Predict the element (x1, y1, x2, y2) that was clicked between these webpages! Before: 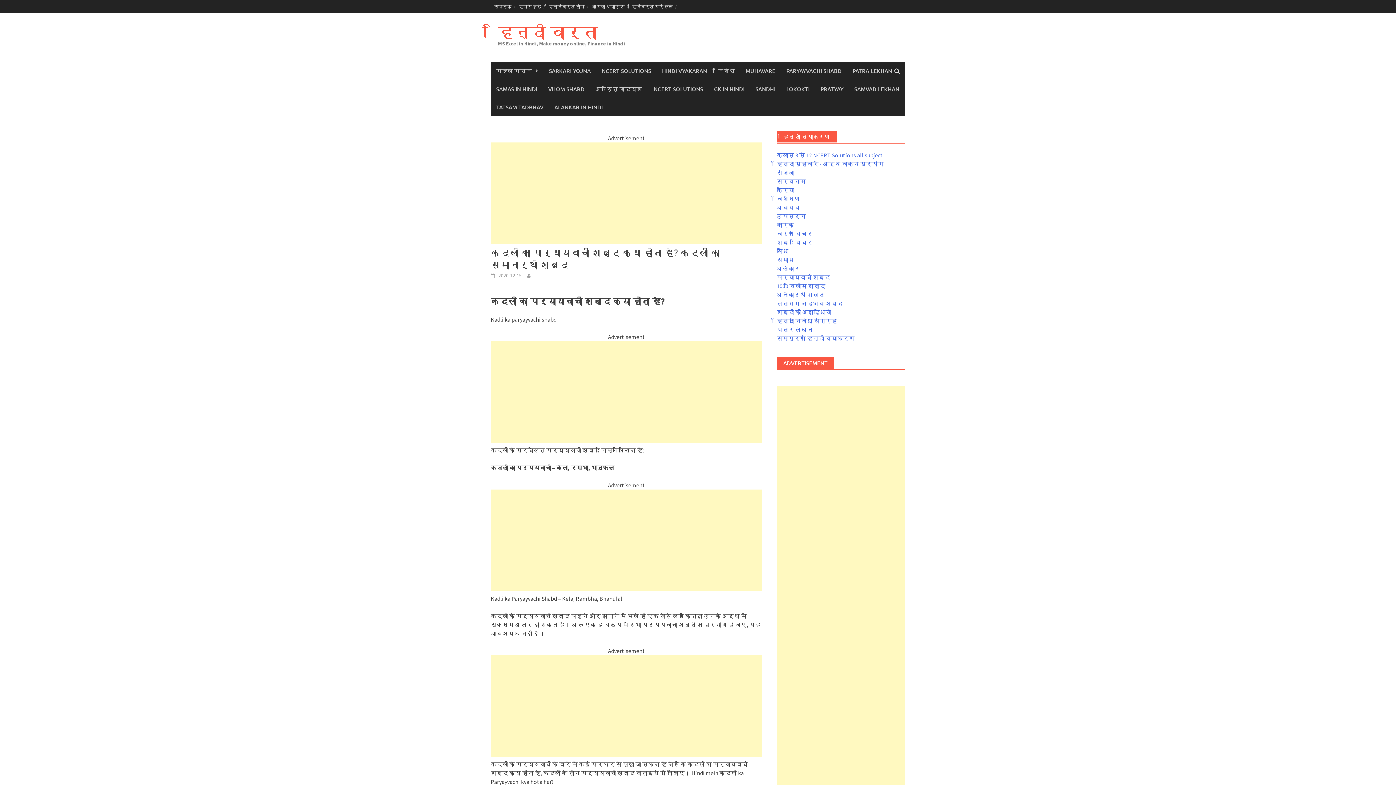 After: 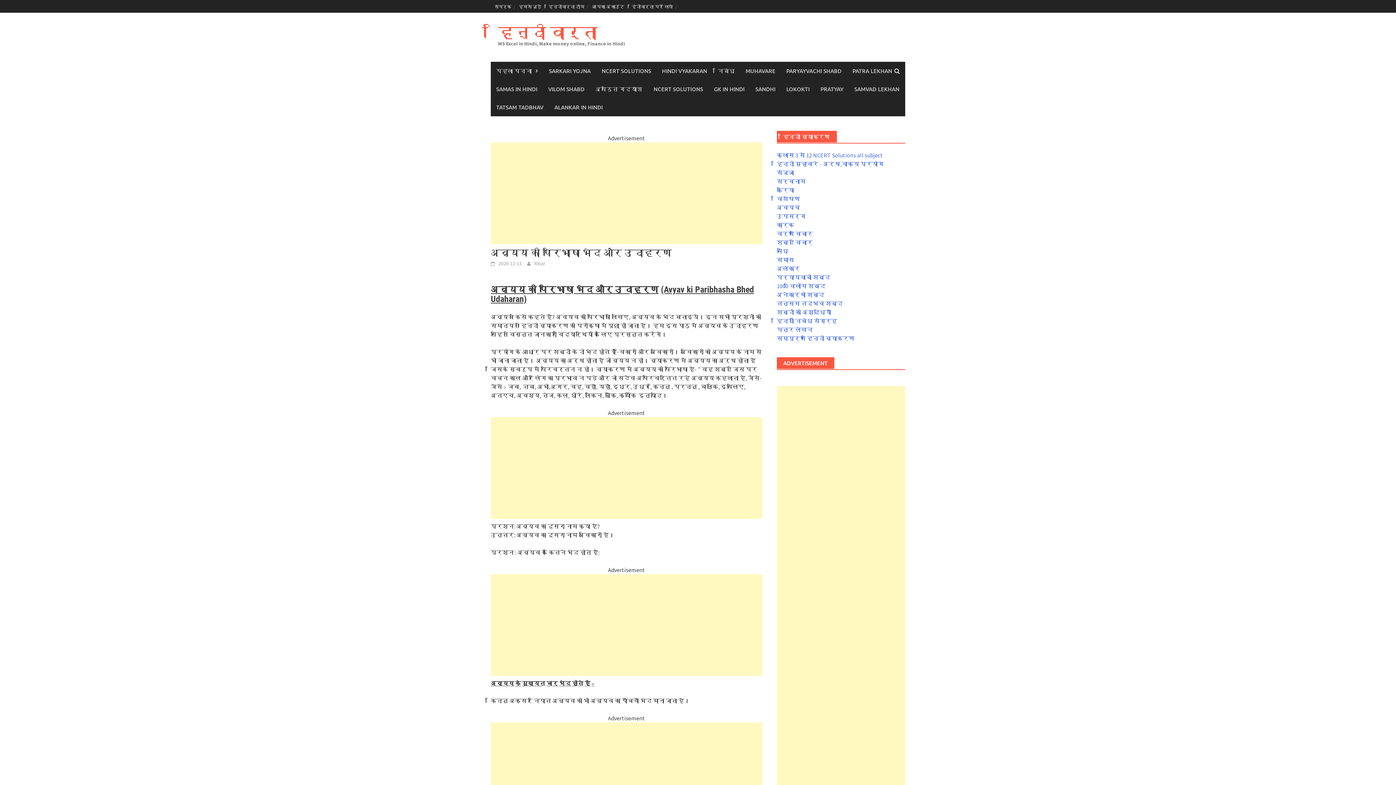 Action: bbox: (776, 204, 800, 211) label: अवयव